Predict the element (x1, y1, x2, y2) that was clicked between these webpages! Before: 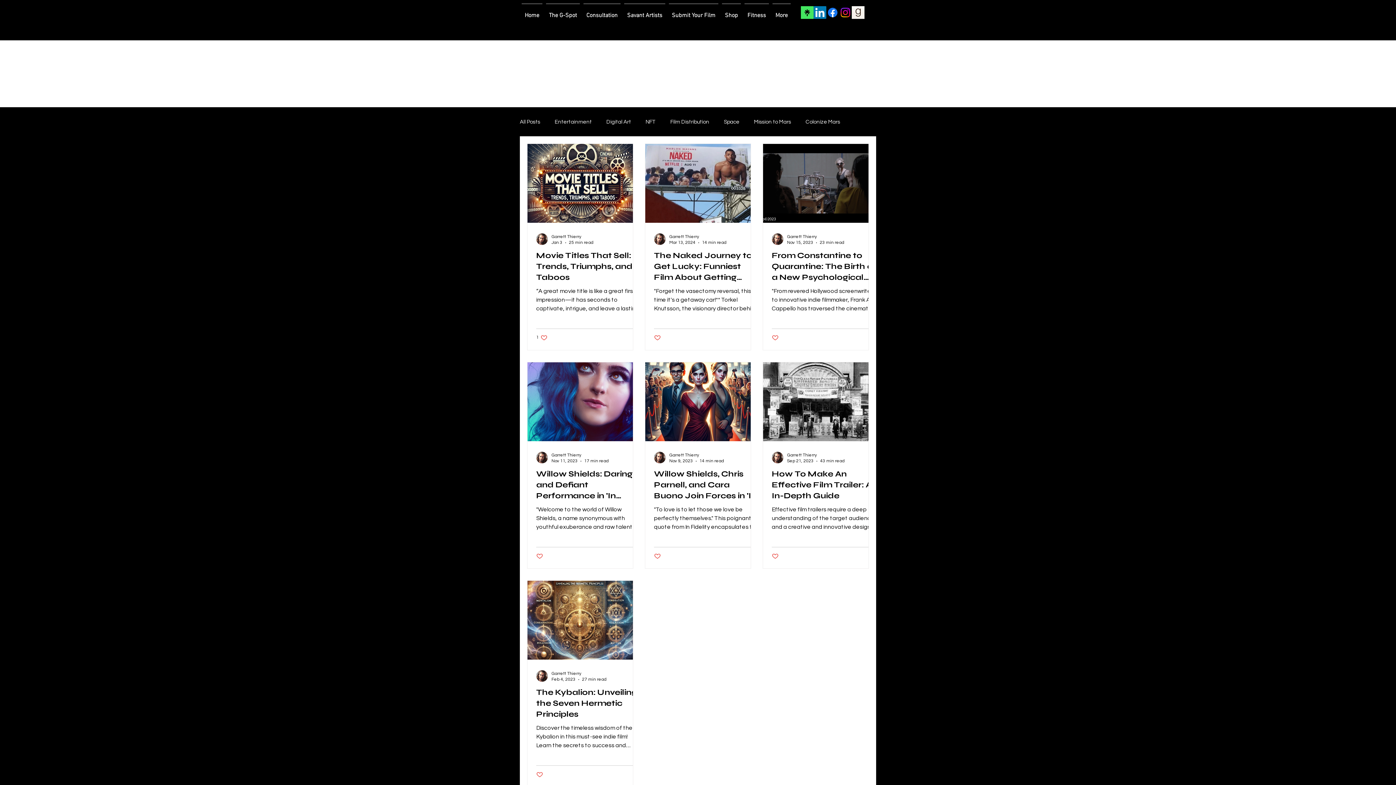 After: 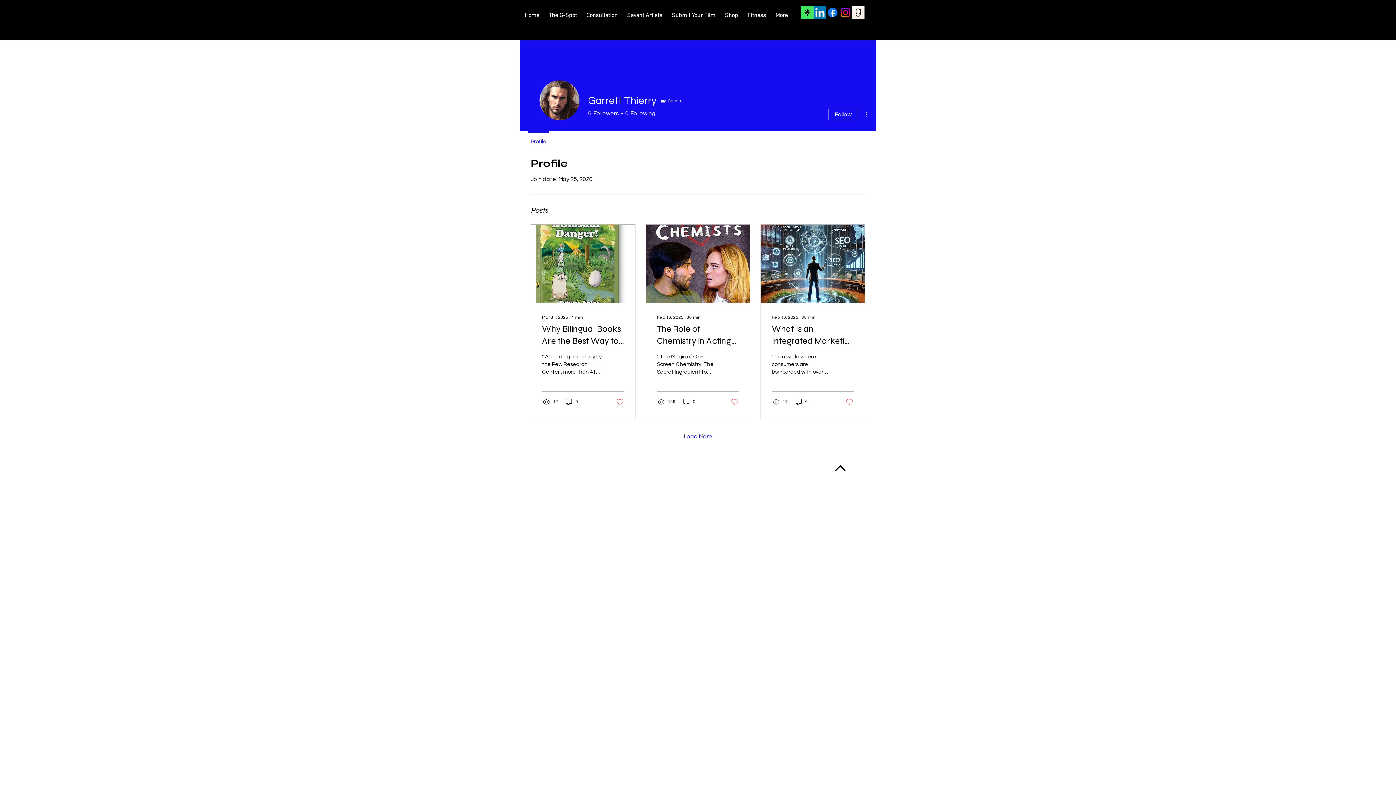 Action: bbox: (551, 233, 593, 240) label: Garrett Thierry